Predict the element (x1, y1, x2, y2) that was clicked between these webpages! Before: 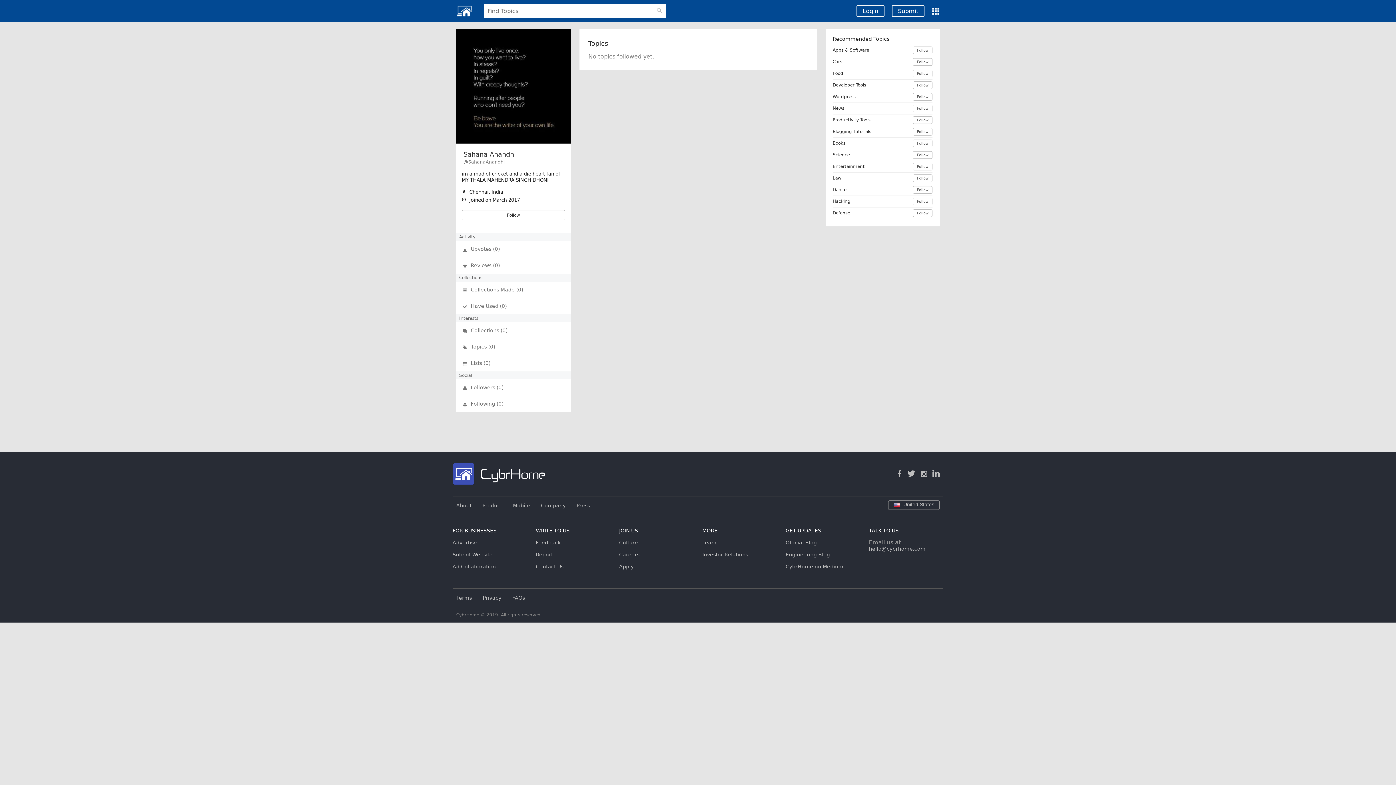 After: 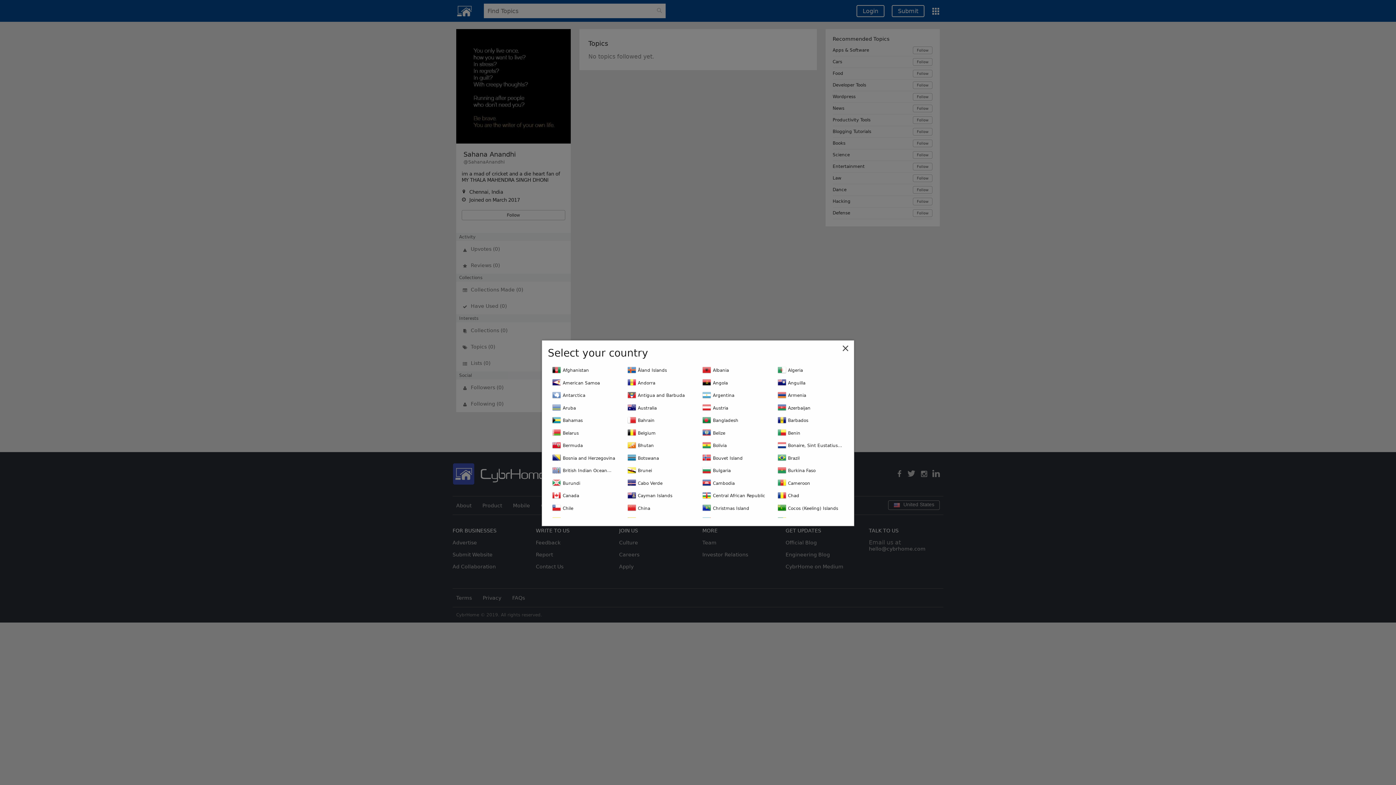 Action: label:  United States bbox: (888, 500, 940, 510)